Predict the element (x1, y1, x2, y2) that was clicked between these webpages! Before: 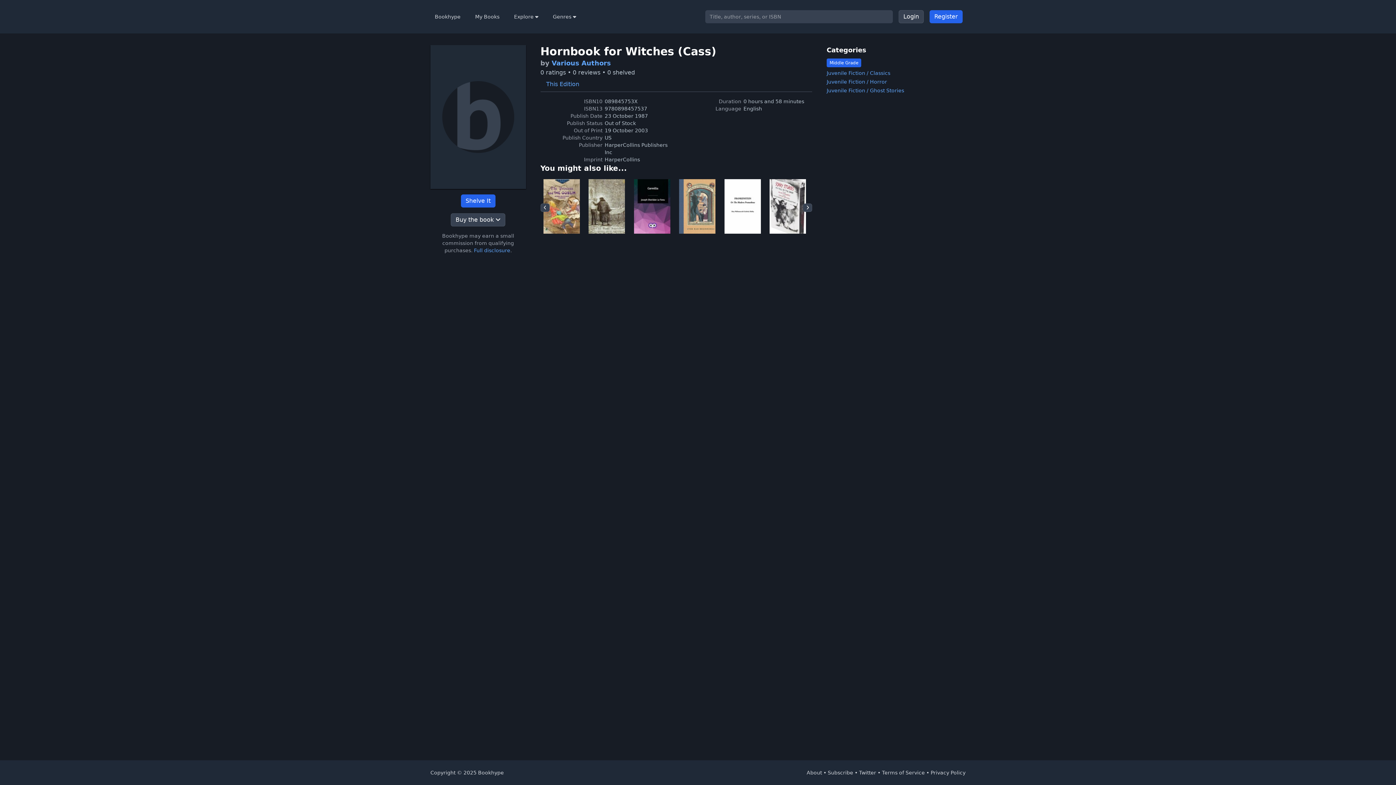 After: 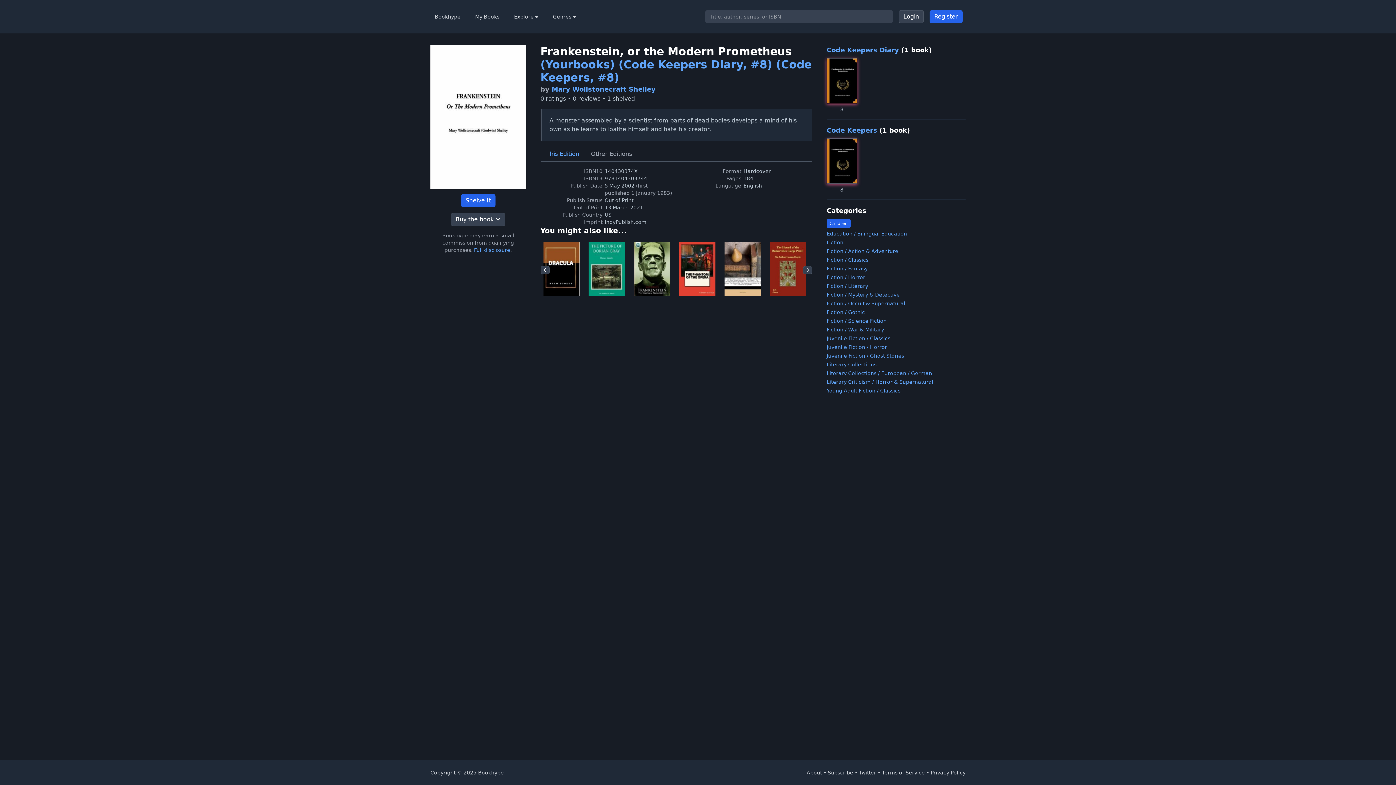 Action: bbox: (724, 228, 761, 235)